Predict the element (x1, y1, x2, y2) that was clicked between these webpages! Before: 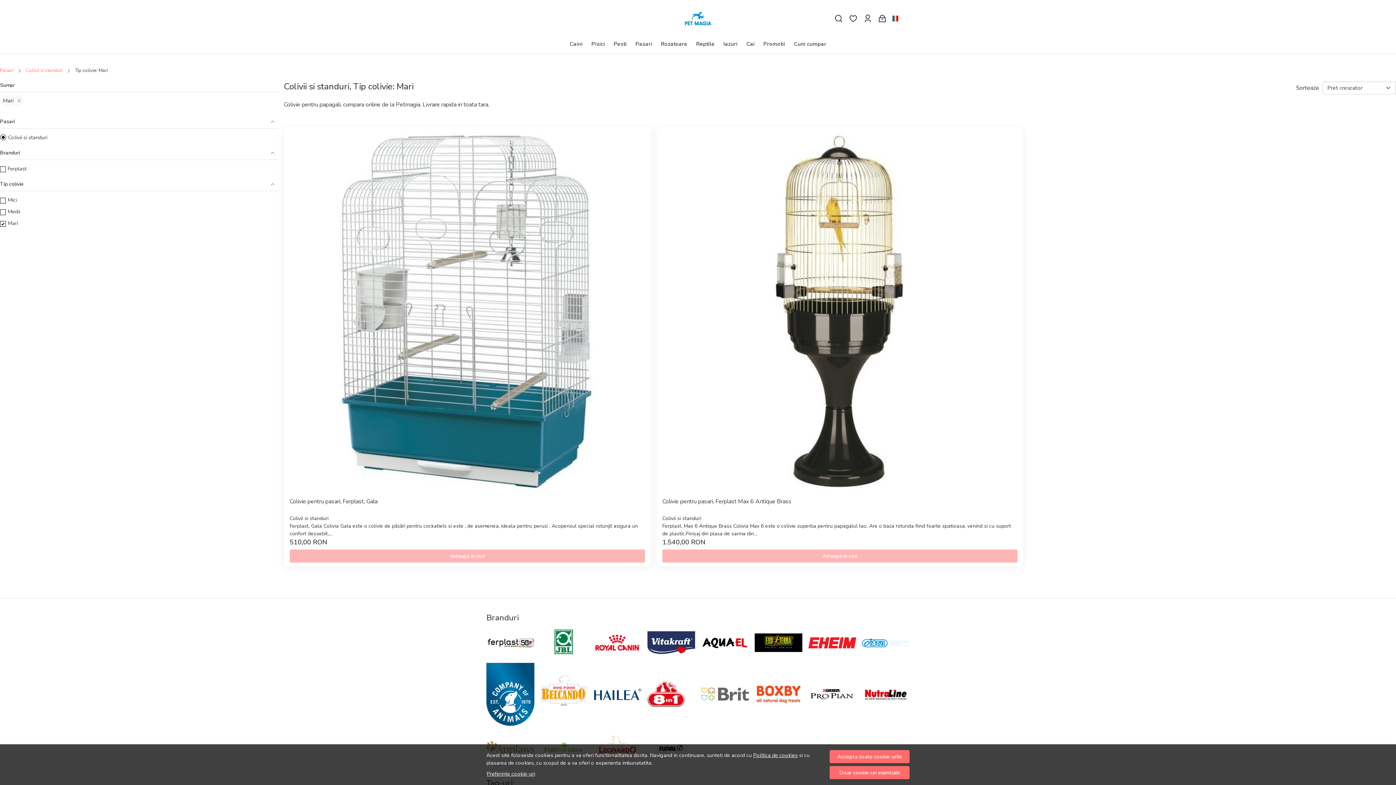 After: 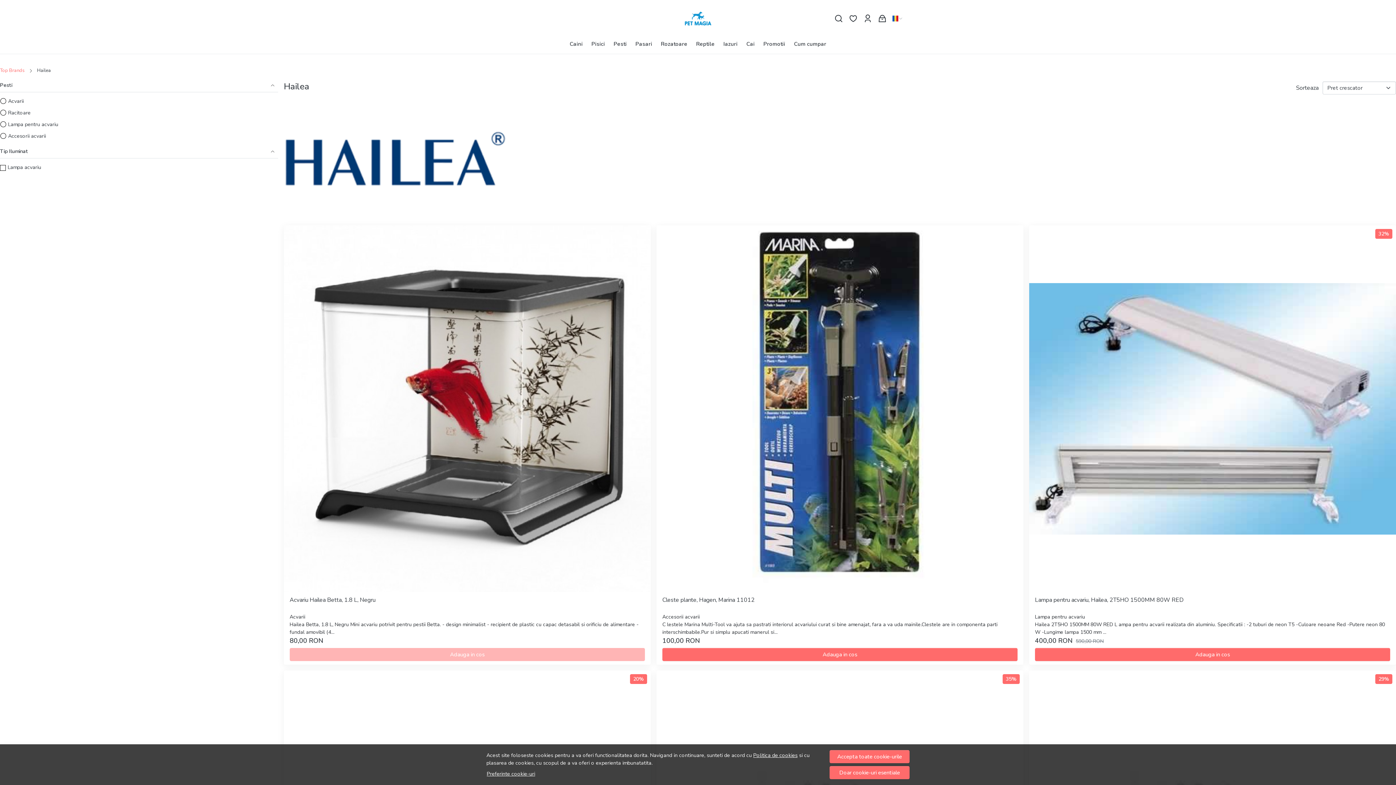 Action: bbox: (593, 682, 641, 707)